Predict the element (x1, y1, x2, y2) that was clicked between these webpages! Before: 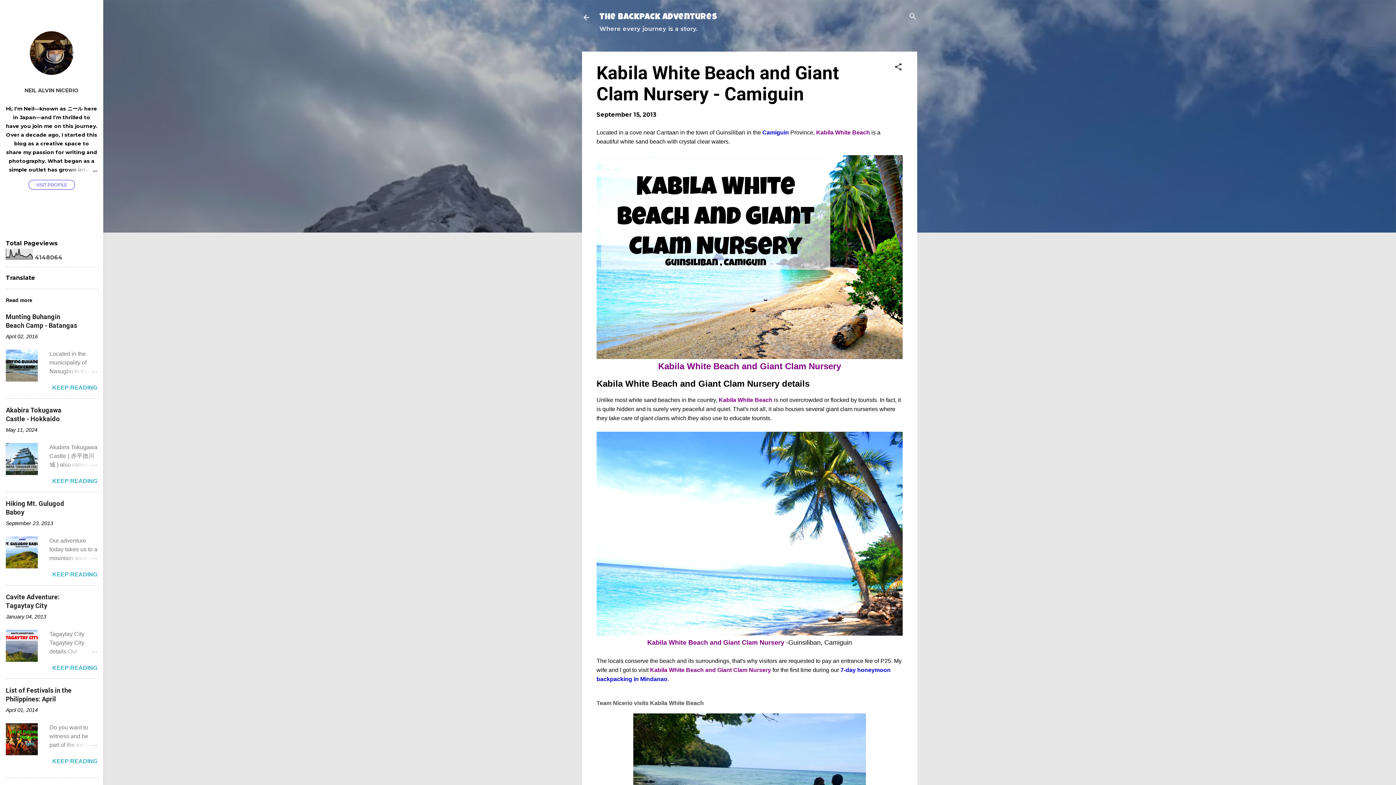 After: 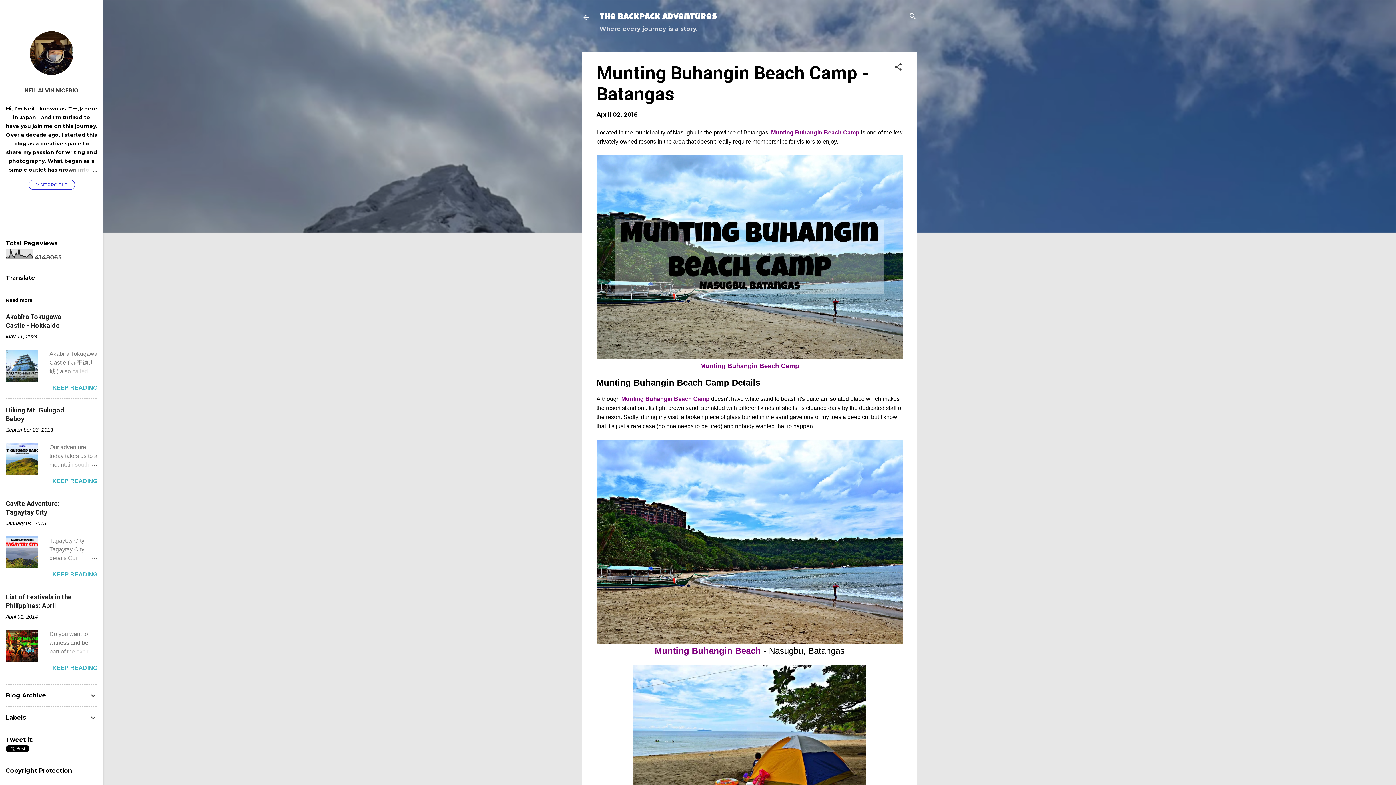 Action: bbox: (62, 367, 97, 376)